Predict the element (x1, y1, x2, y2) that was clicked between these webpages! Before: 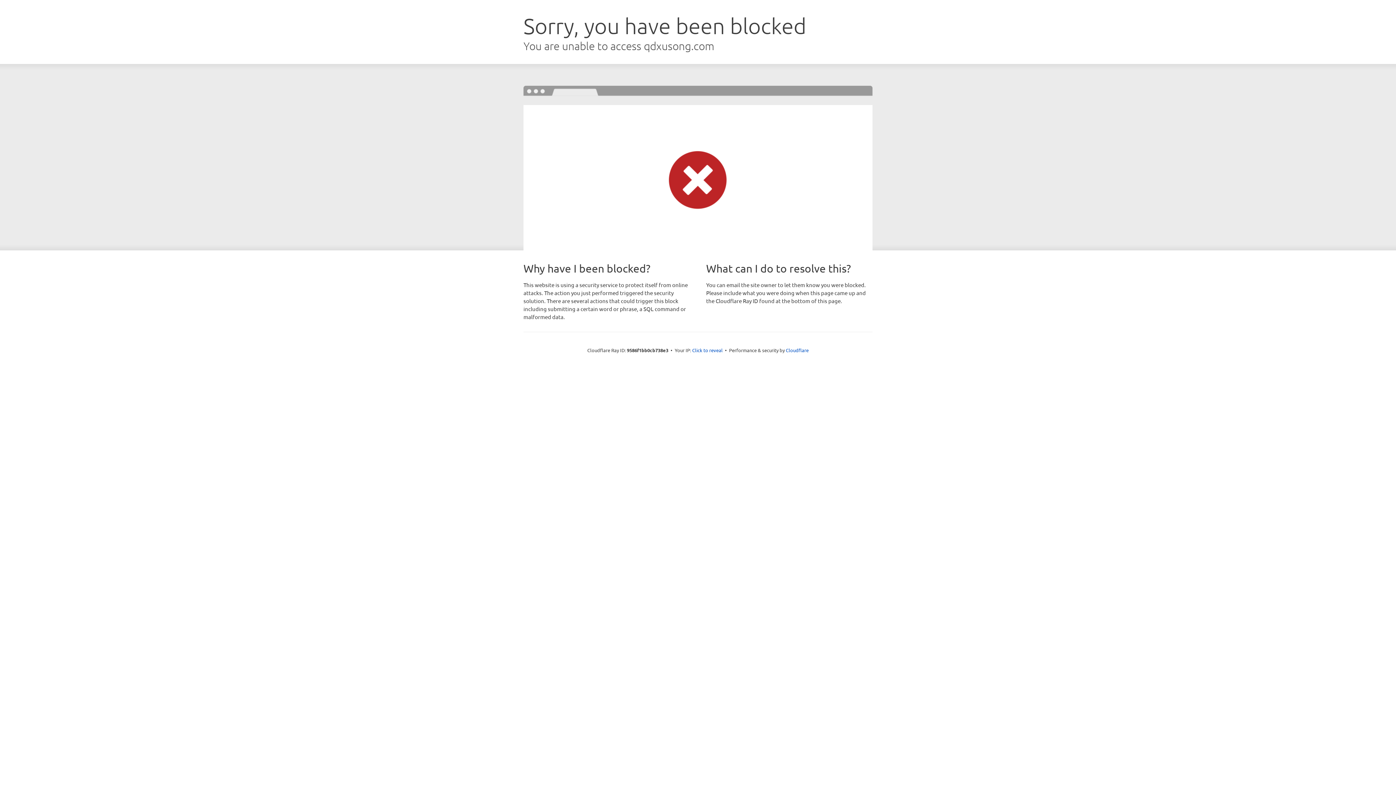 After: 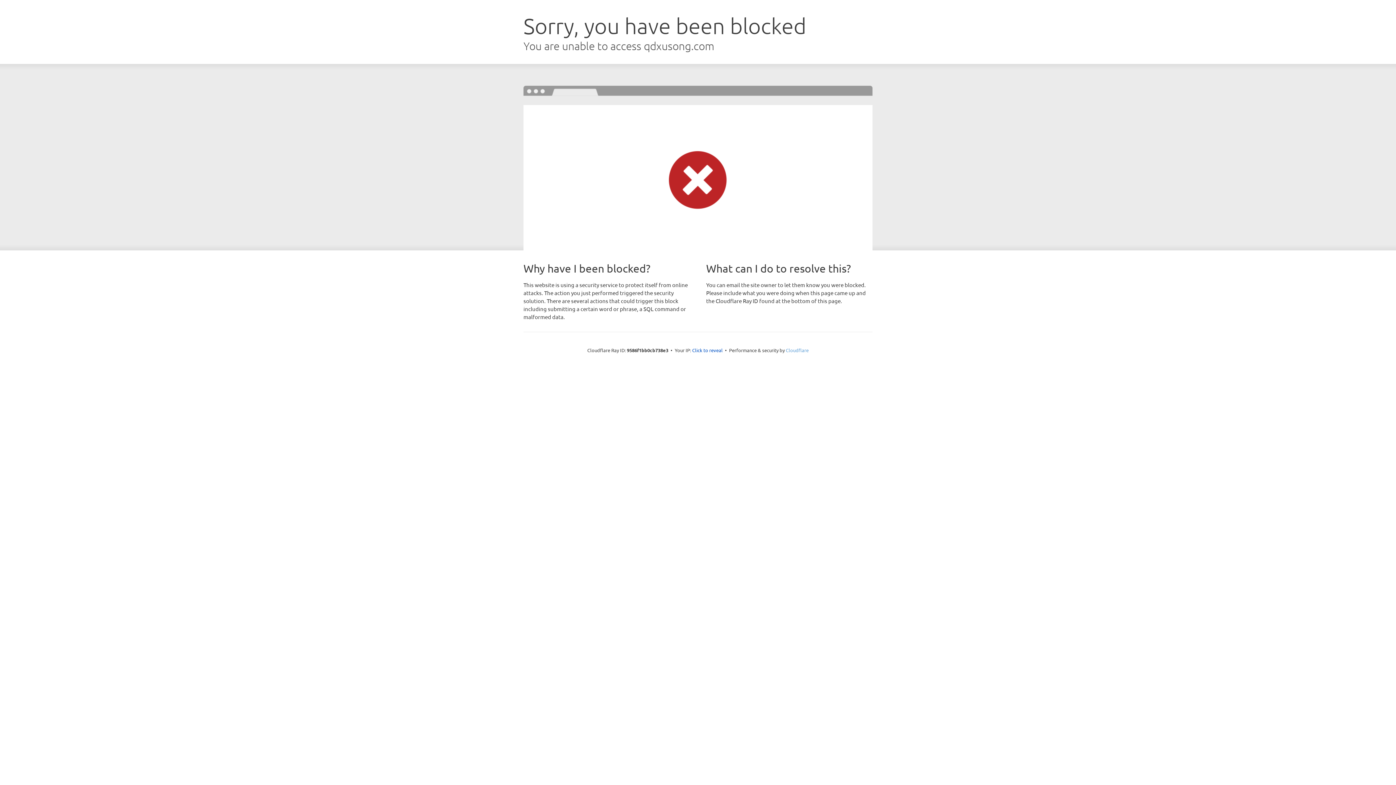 Action: bbox: (786, 347, 808, 353) label: Cloudflare